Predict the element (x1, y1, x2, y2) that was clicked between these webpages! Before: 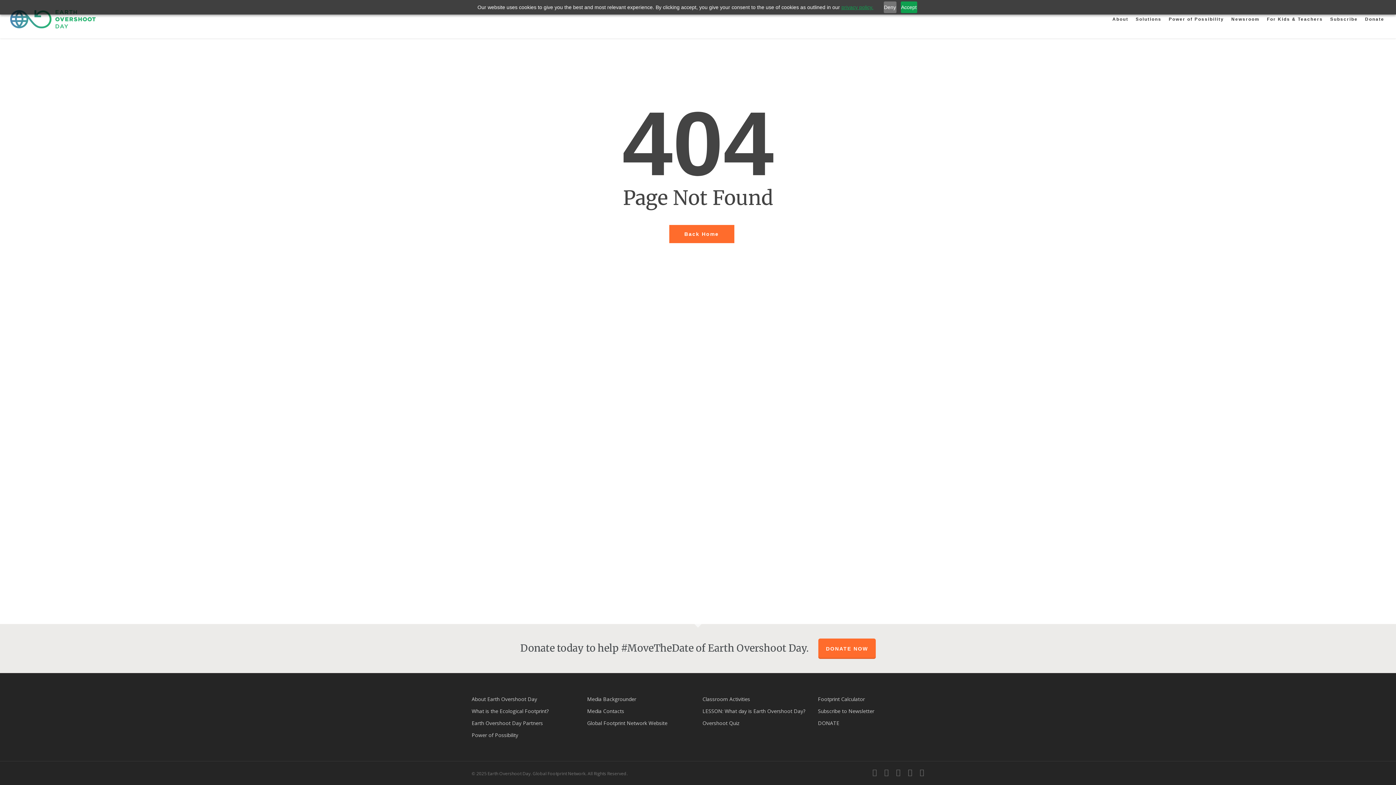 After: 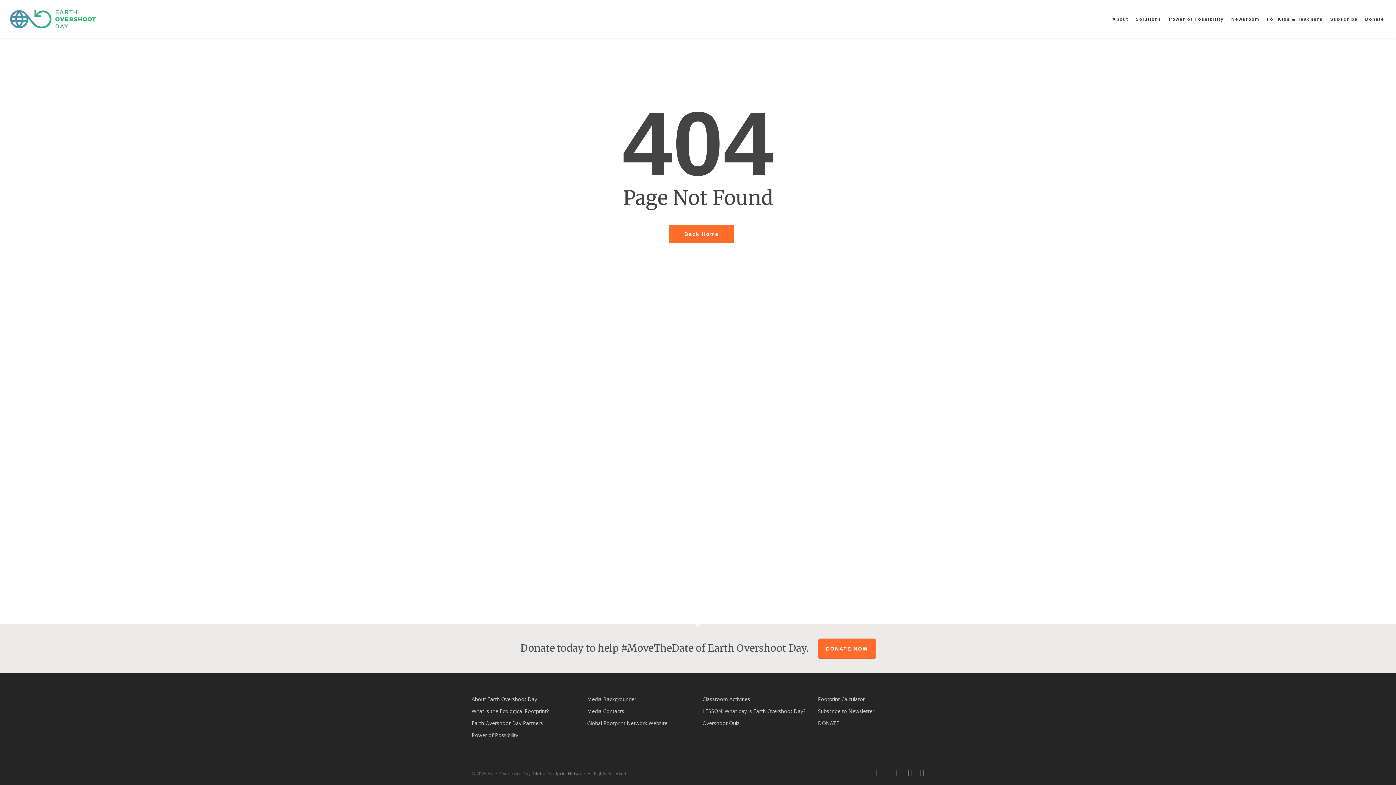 Action: bbox: (883, 1, 896, 13) label: Deny